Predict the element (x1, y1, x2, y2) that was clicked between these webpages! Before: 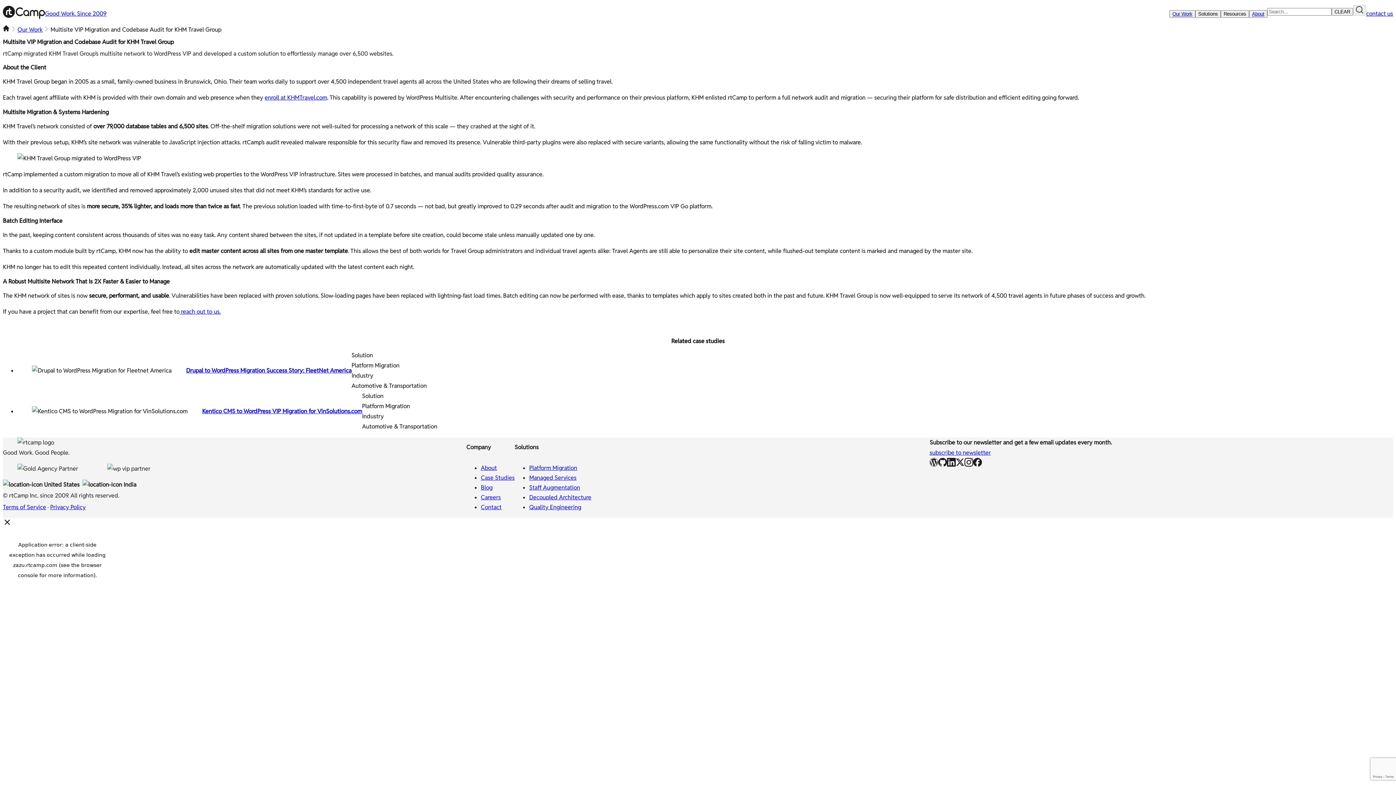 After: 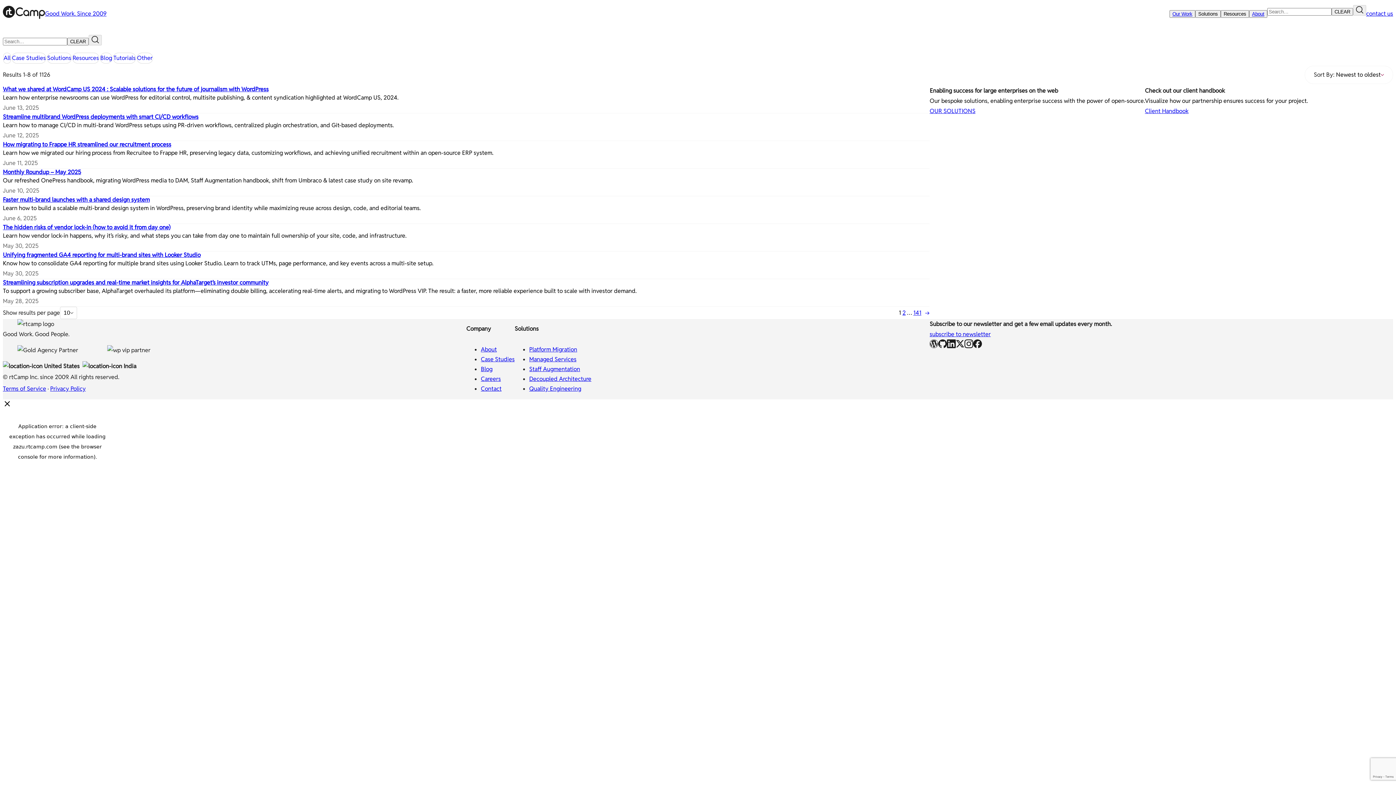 Action: label: clear search bbox: (1332, 8, 1353, 15)